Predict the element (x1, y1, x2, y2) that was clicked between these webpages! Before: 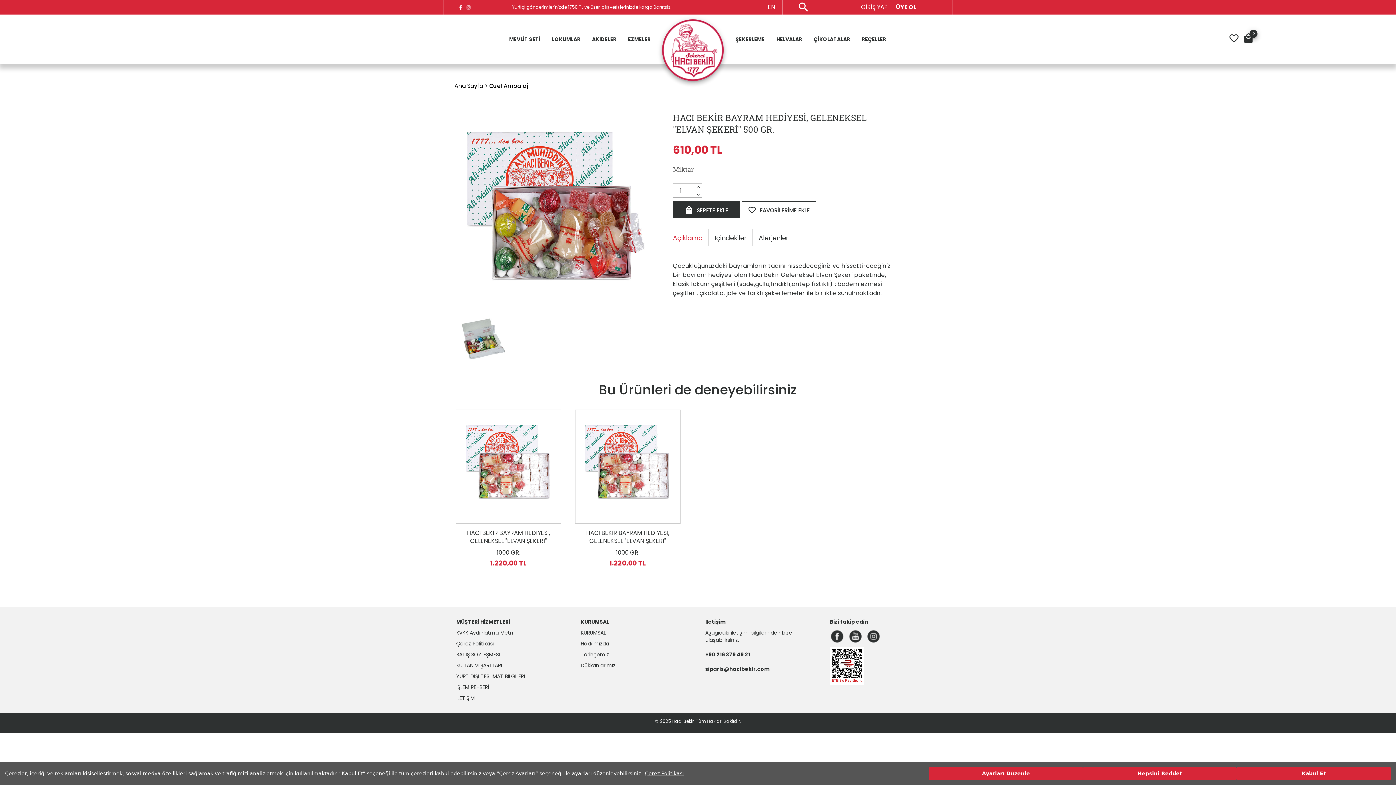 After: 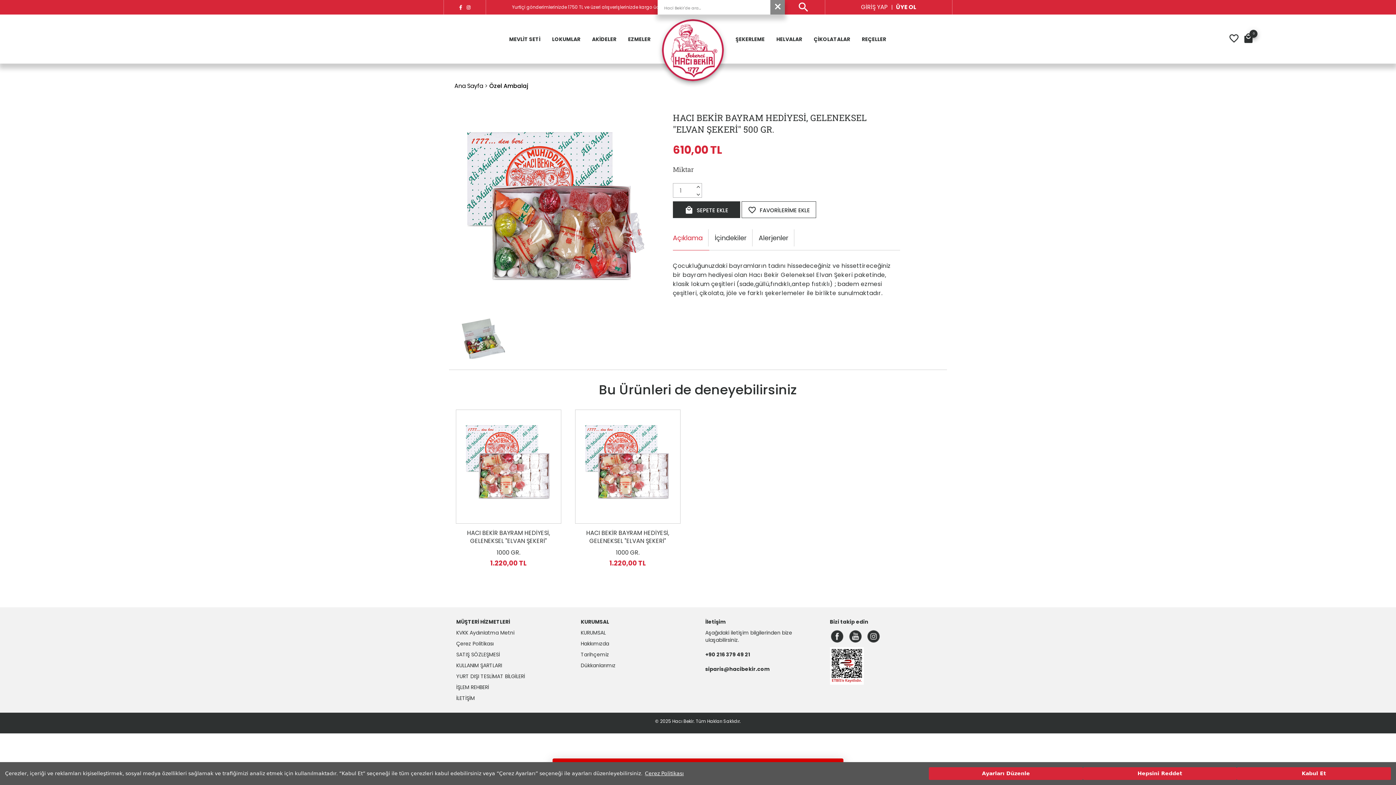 Action: bbox: (795, 2, 812, 11)